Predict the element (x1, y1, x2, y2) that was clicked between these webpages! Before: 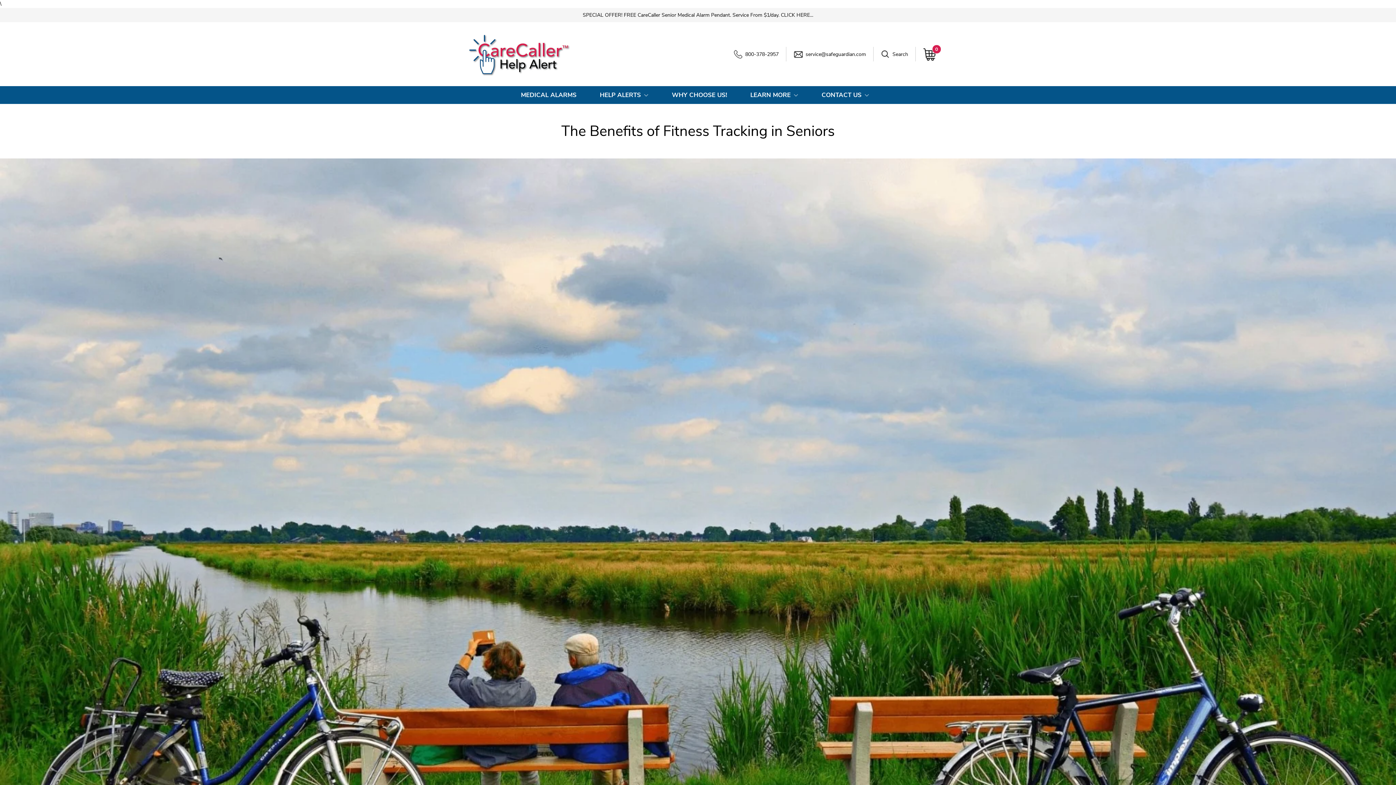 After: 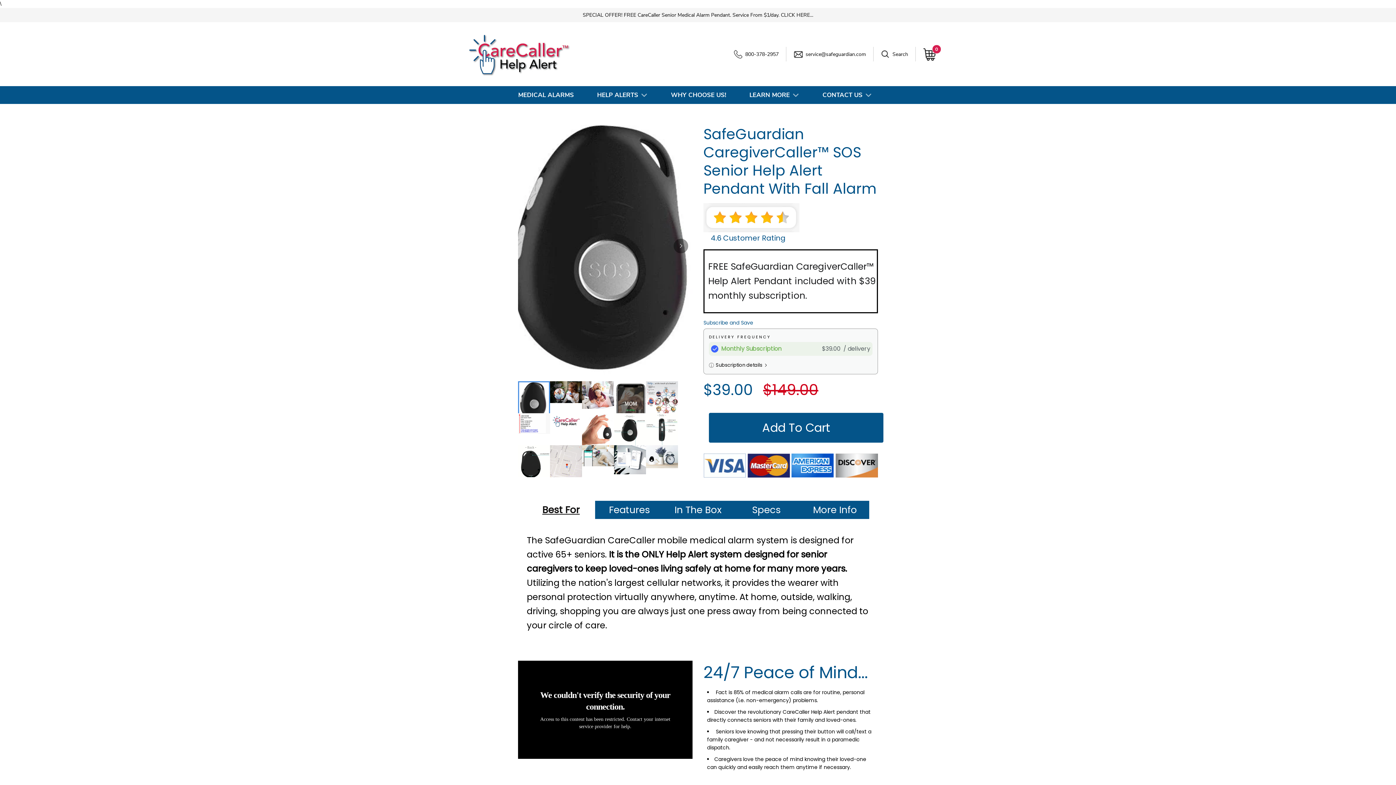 Action: label: SPECIAL OFFER! FREE CareCaller Senior Medical Alarm Pendant. Service From $1/day. CLICK HERE... bbox: (512, 11, 883, 18)